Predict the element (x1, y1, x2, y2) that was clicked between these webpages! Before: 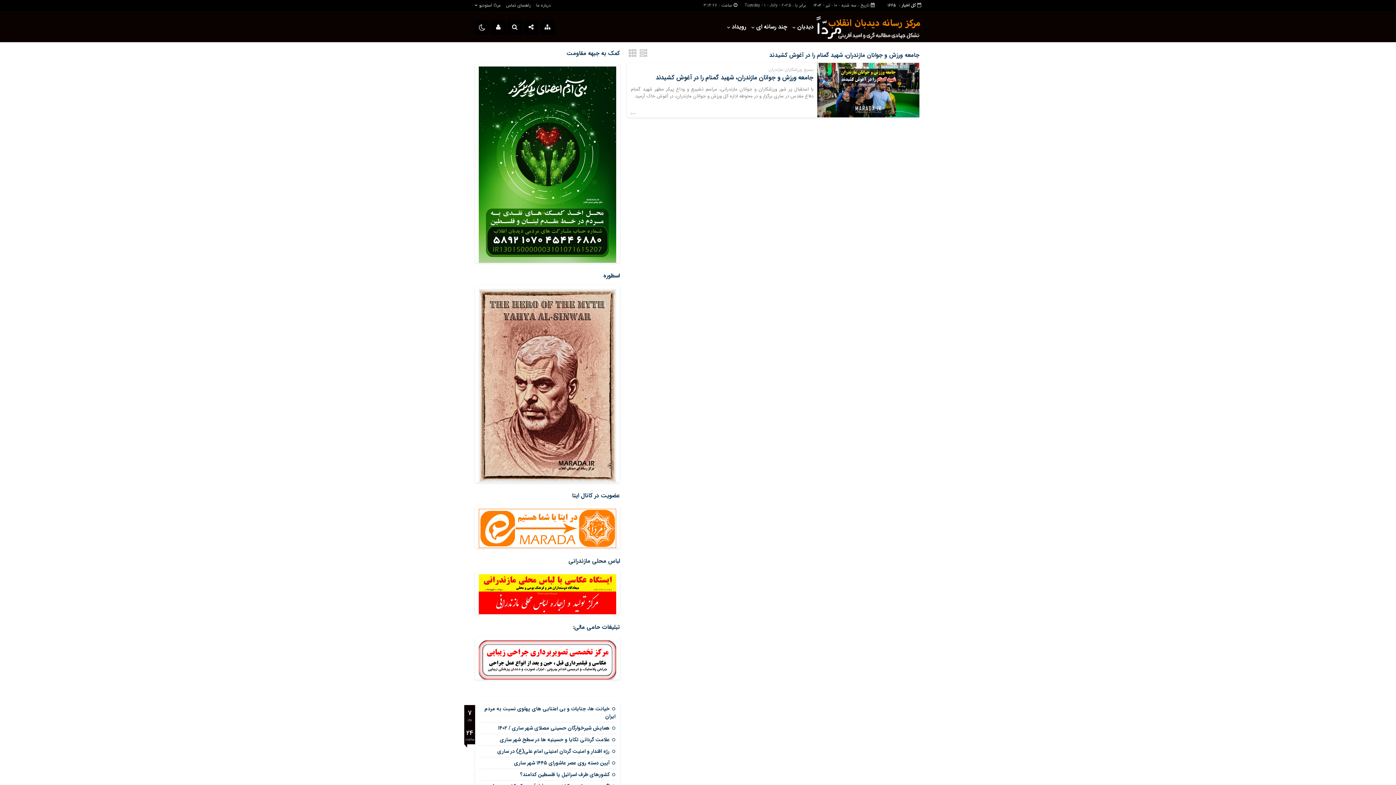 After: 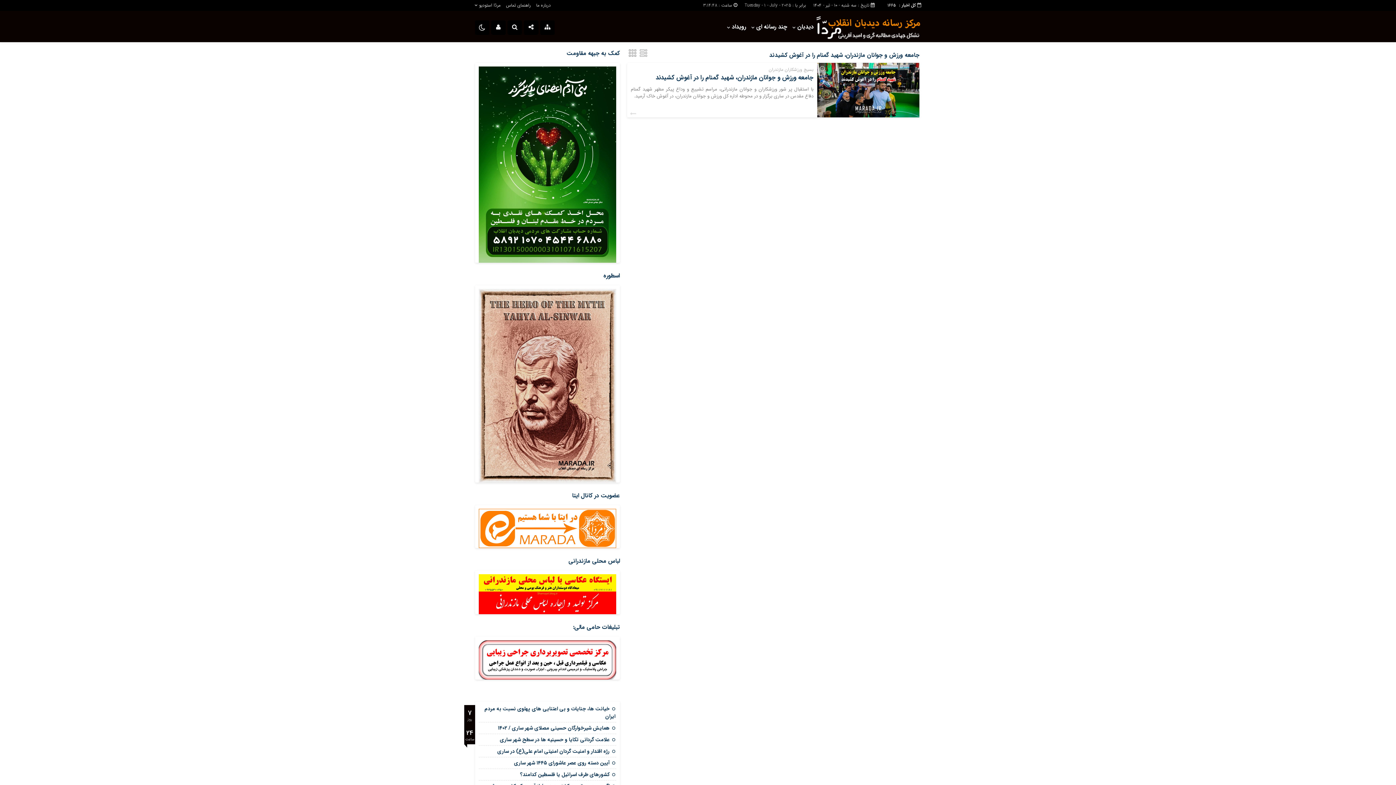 Action: bbox: (479, 655, 616, 664)